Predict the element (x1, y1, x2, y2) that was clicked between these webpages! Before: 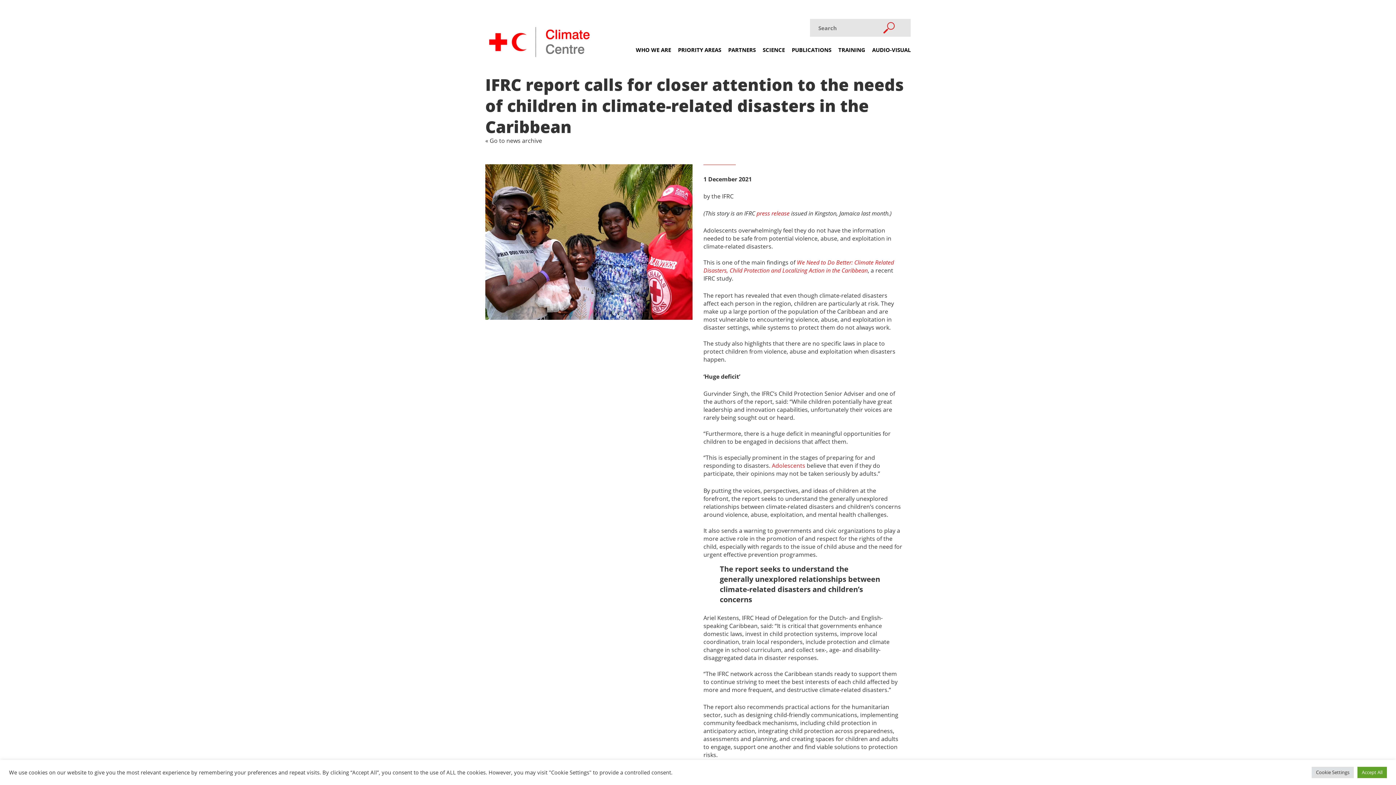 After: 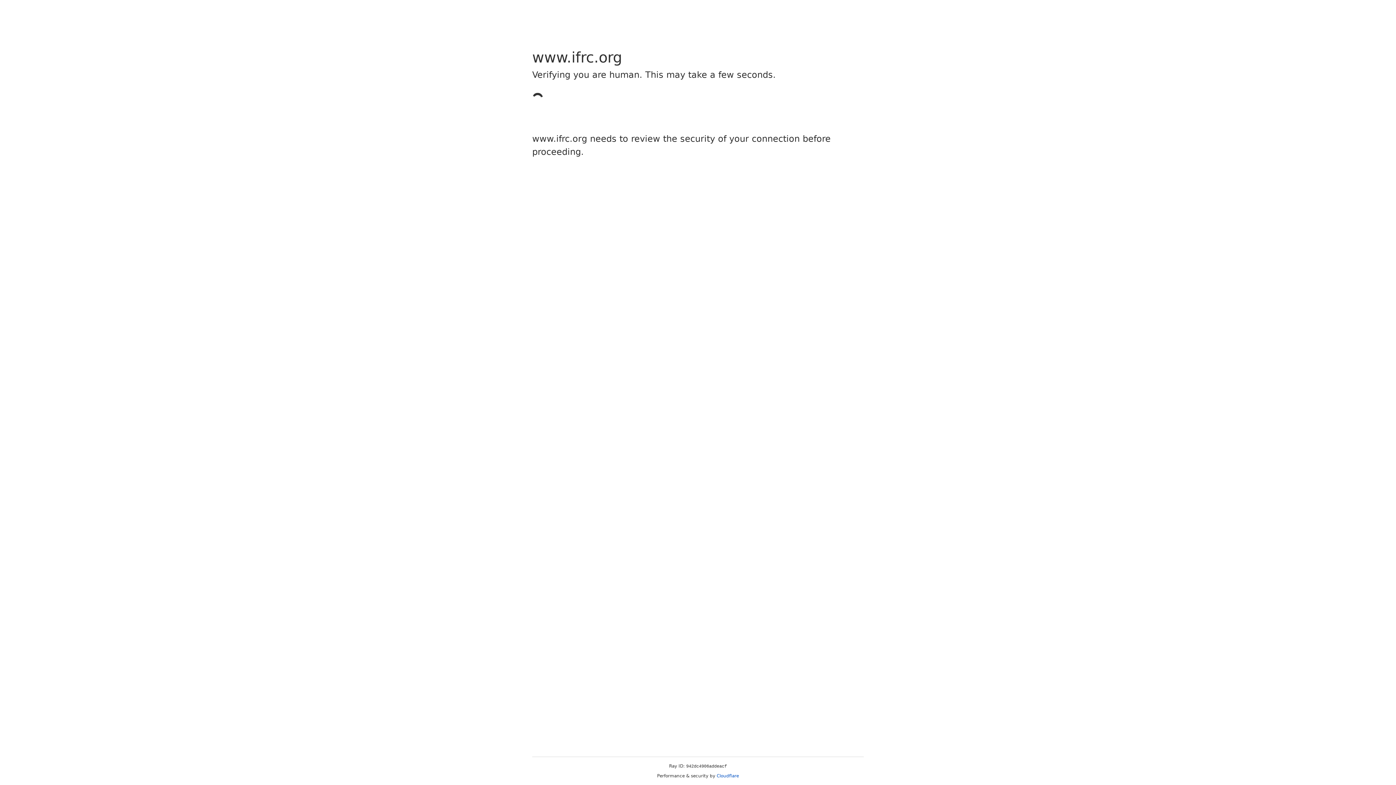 Action: label: press release bbox: (756, 209, 789, 217)